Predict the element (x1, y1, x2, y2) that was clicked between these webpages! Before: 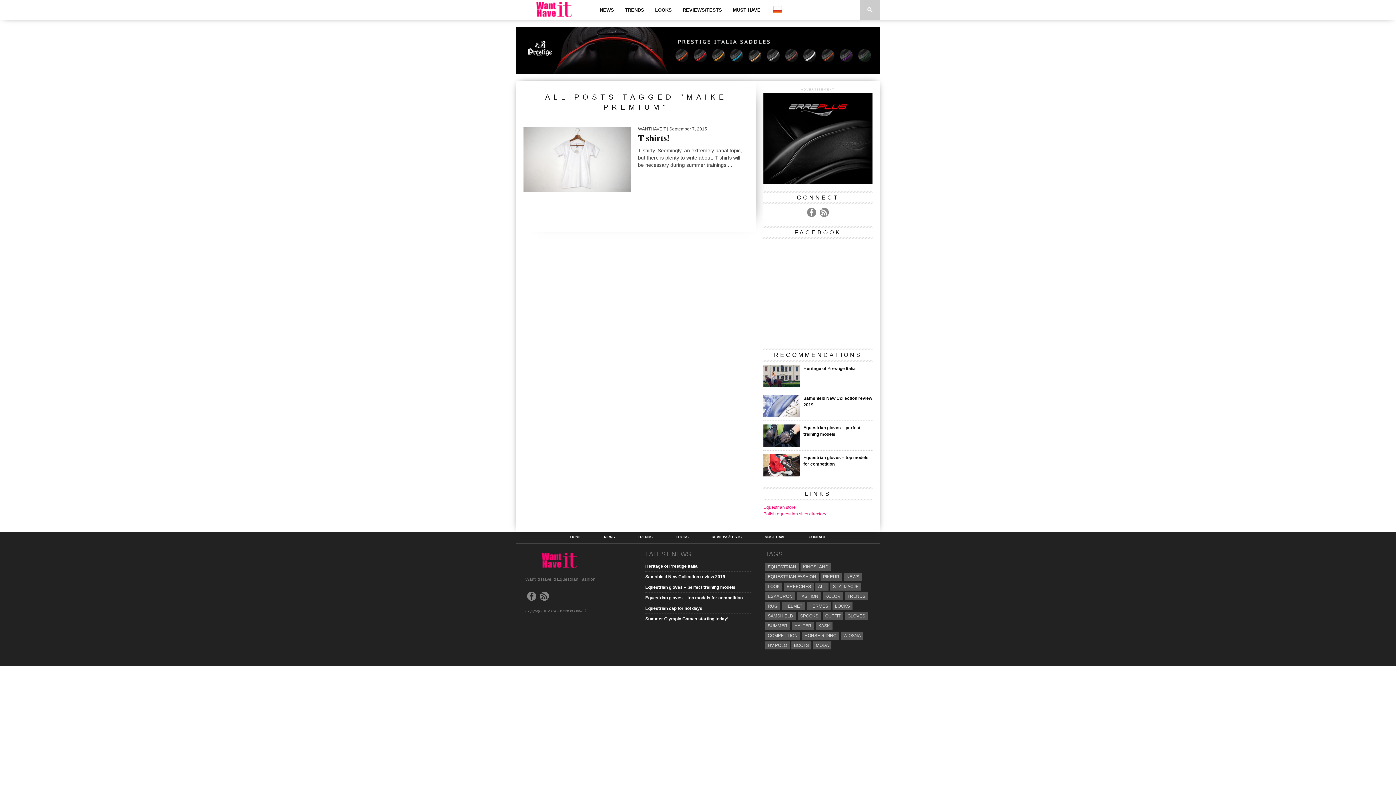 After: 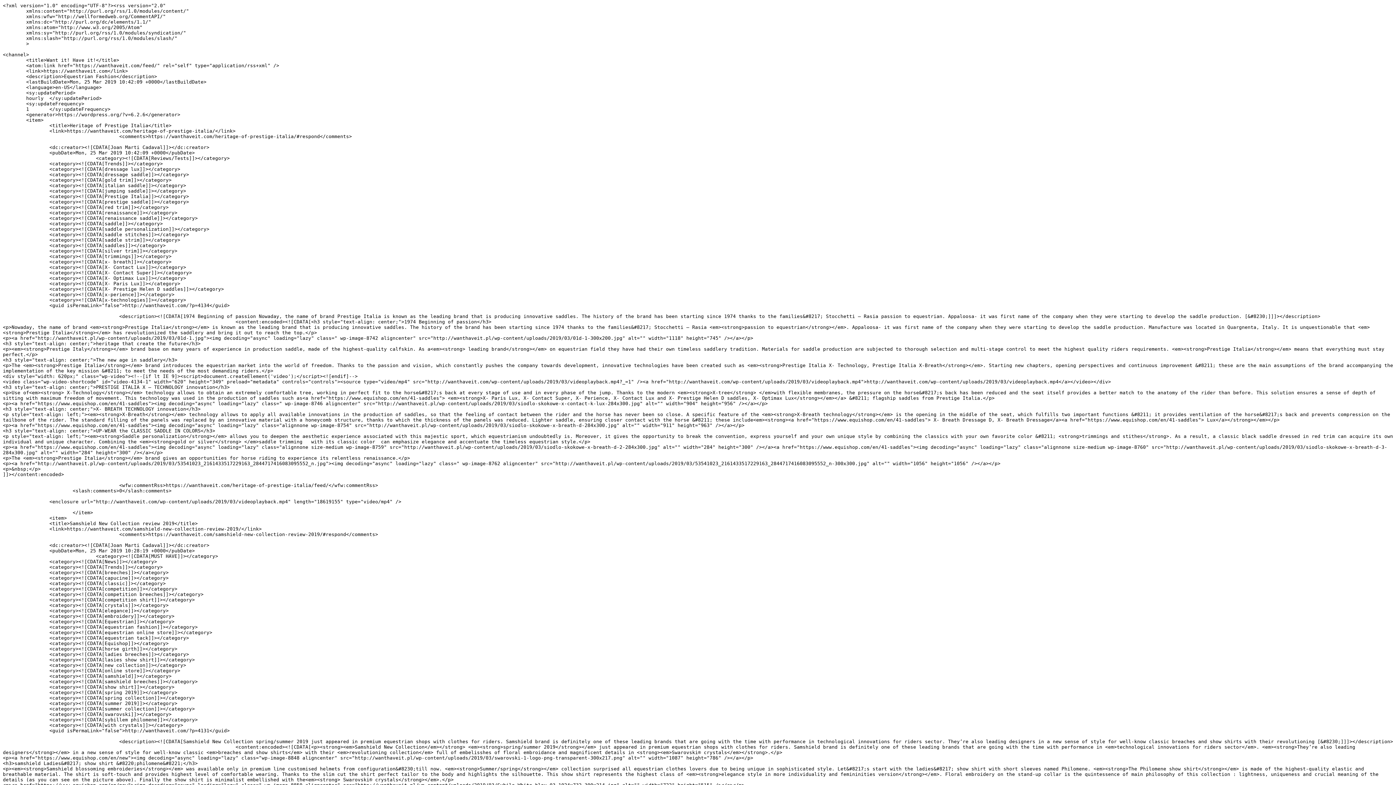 Action: bbox: (540, 591, 549, 600)